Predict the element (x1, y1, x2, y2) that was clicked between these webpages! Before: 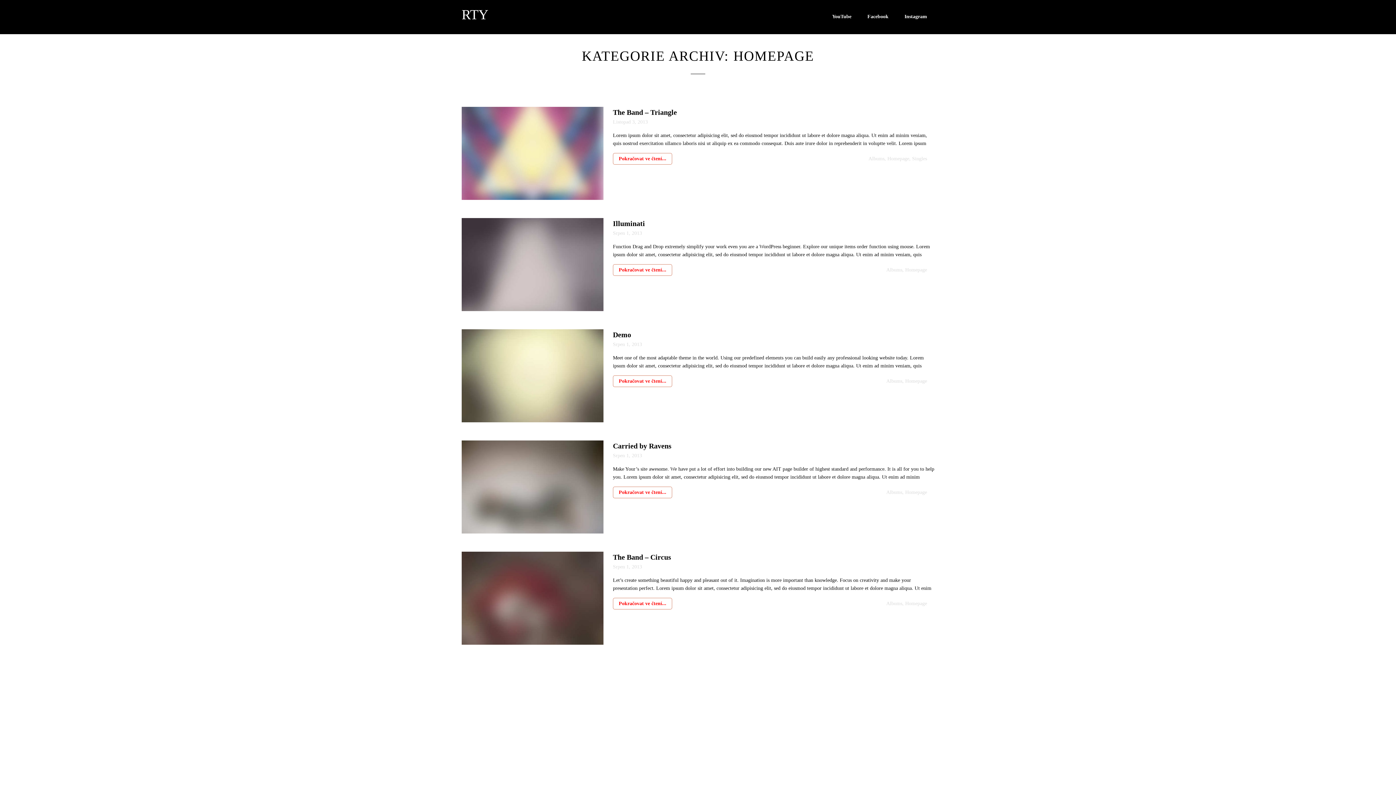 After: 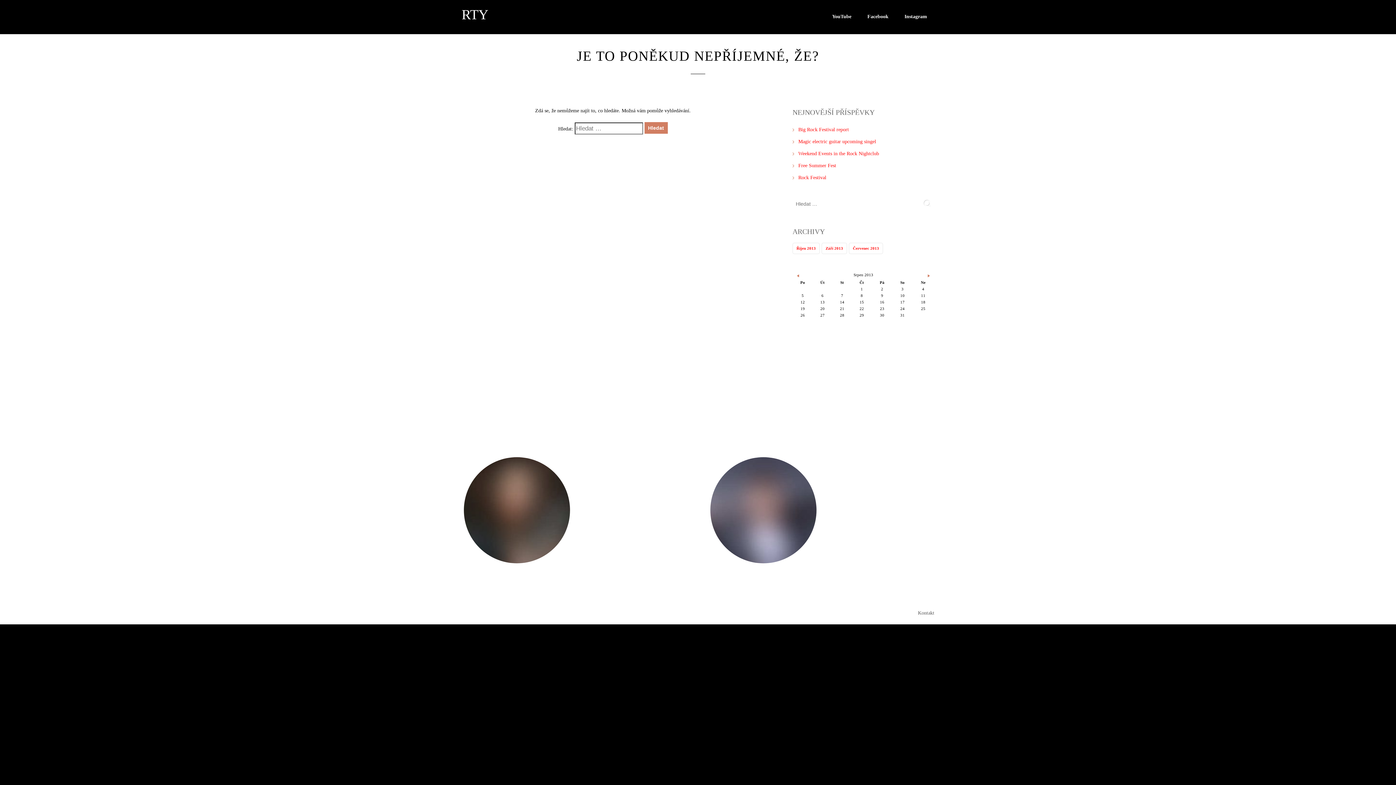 Action: bbox: (626, 230, 632, 235) label: 1, 